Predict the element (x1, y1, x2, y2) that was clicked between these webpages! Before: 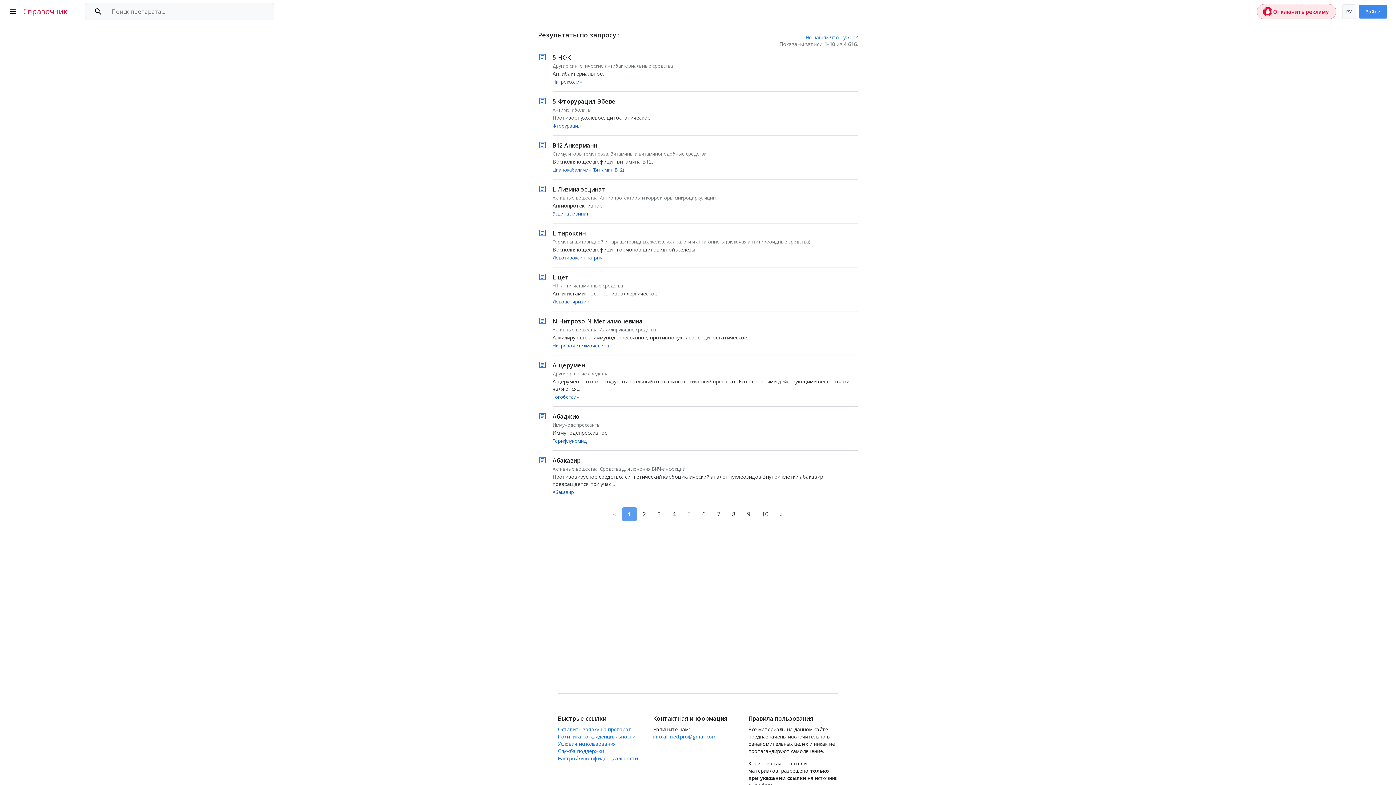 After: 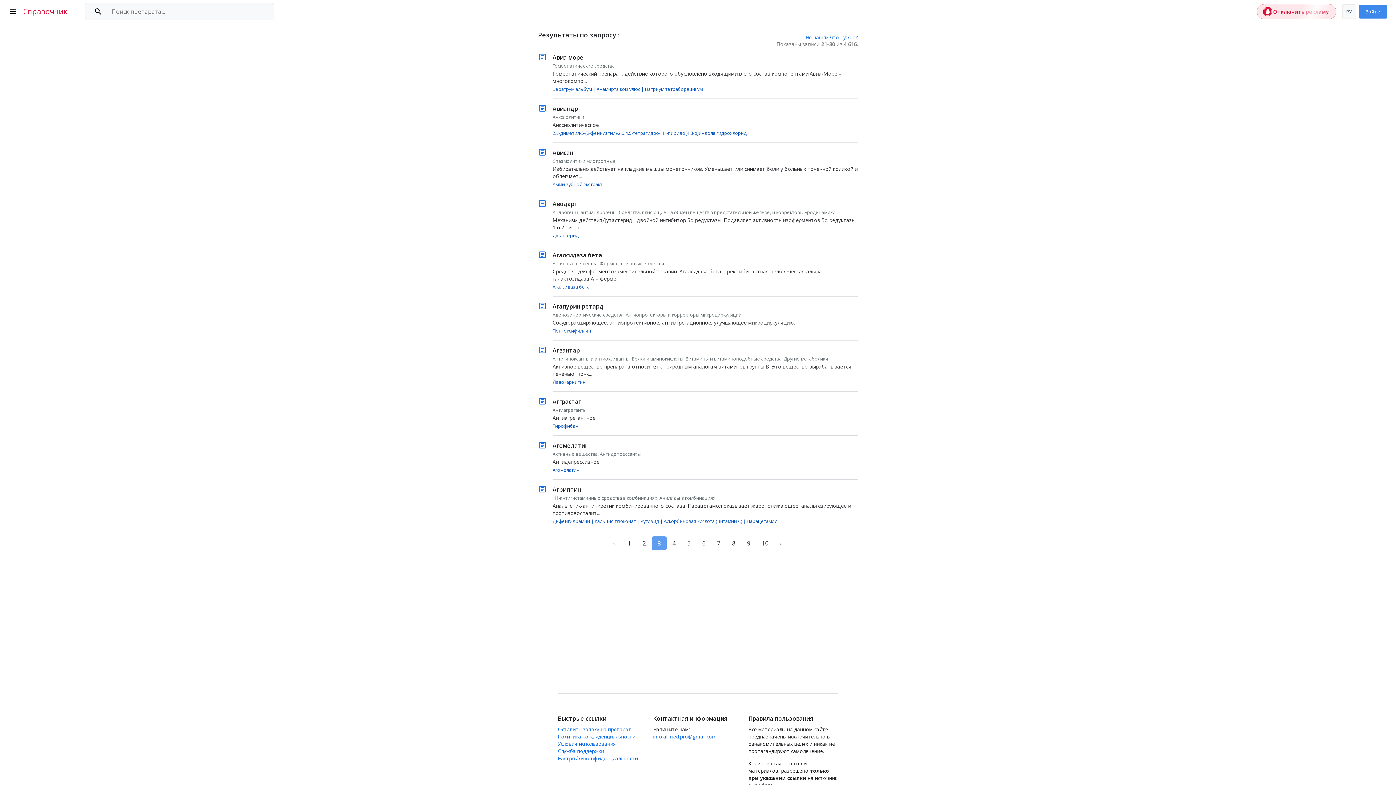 Action: label: 3 bbox: (651, 507, 666, 521)